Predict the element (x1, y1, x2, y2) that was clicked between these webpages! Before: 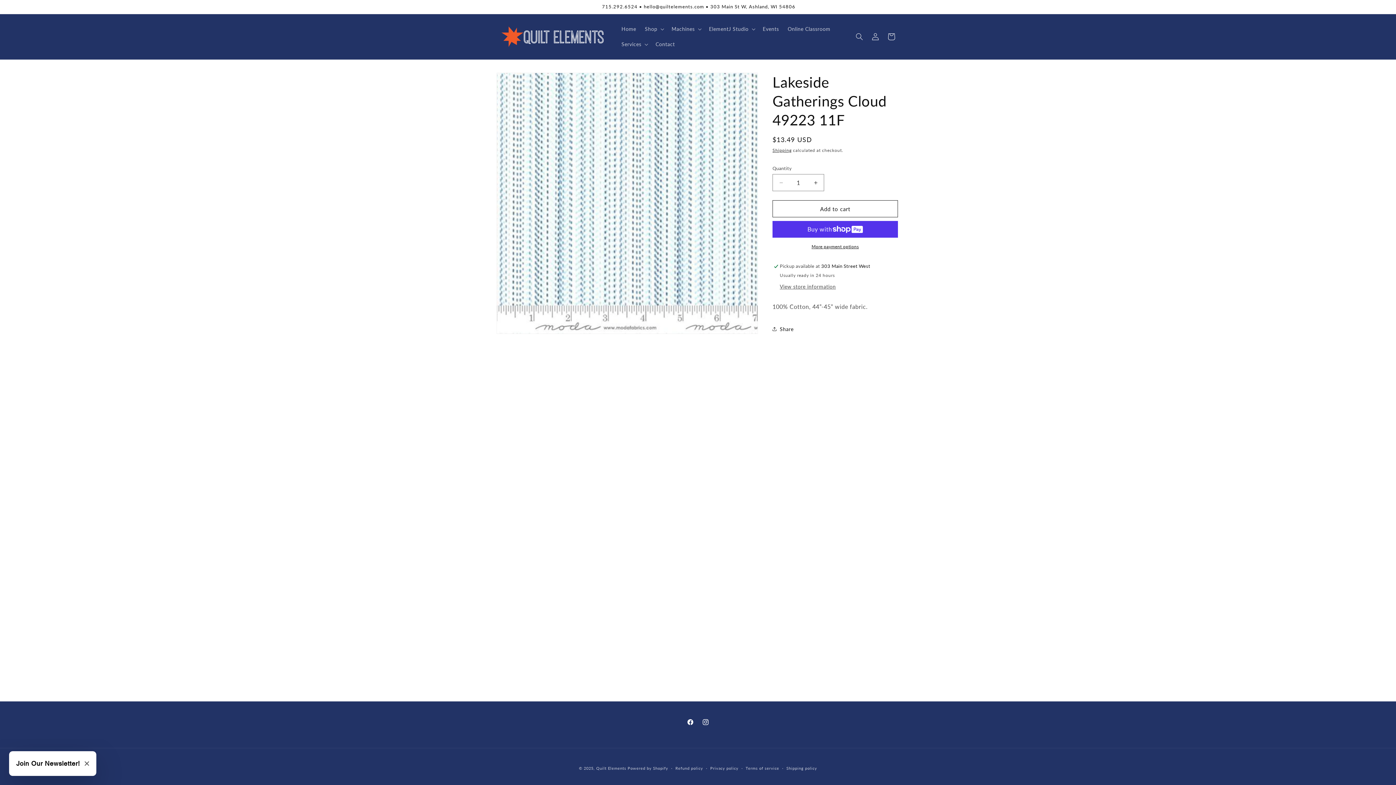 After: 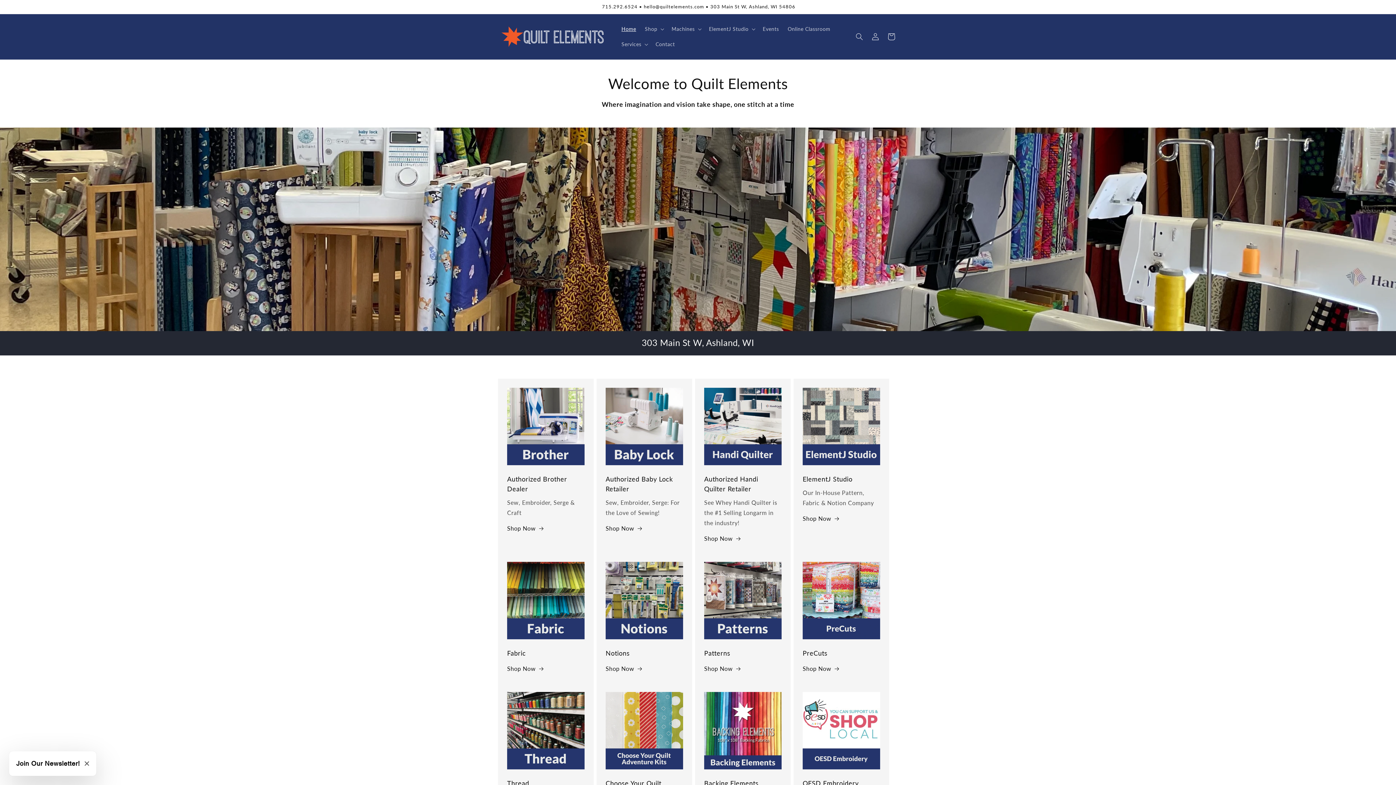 Action: bbox: (596, 766, 626, 770) label: Quilt Elements